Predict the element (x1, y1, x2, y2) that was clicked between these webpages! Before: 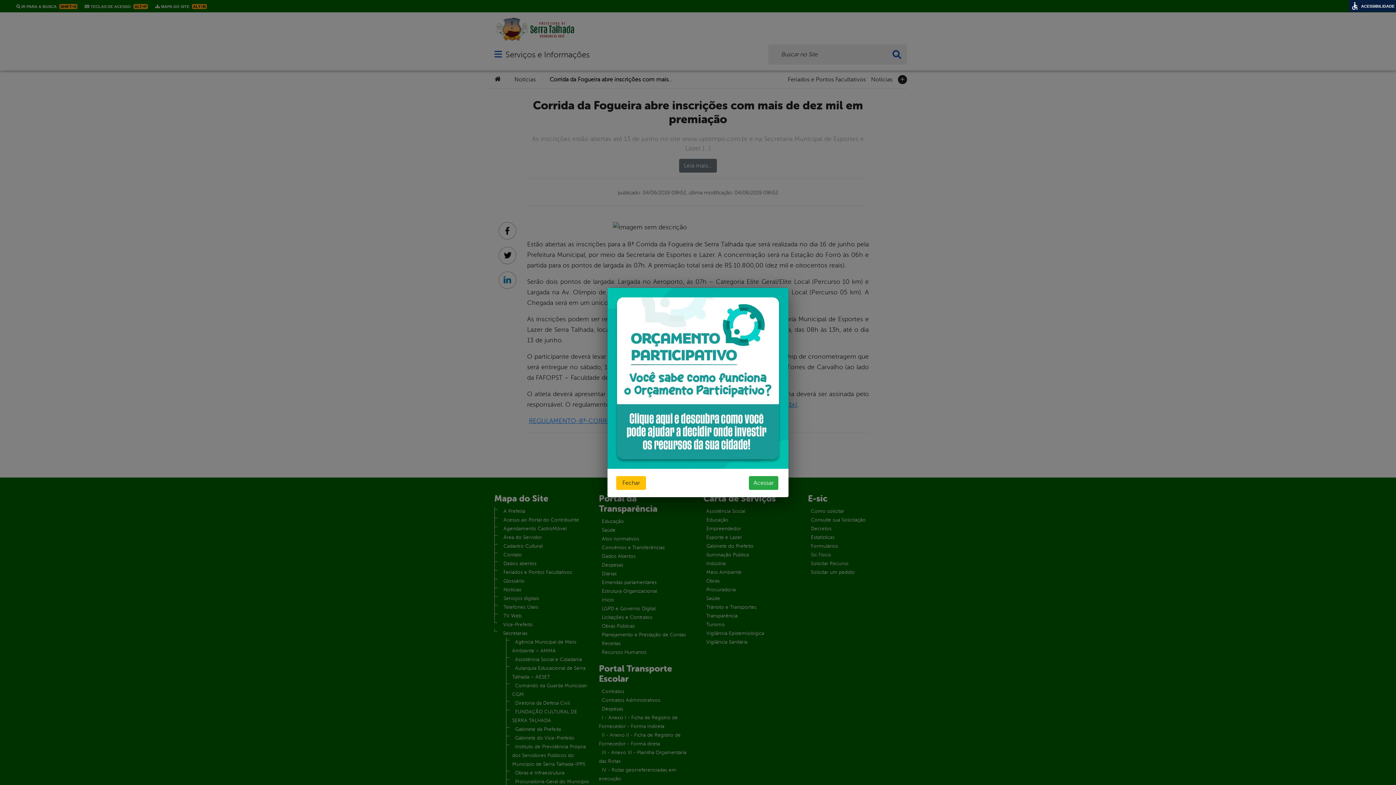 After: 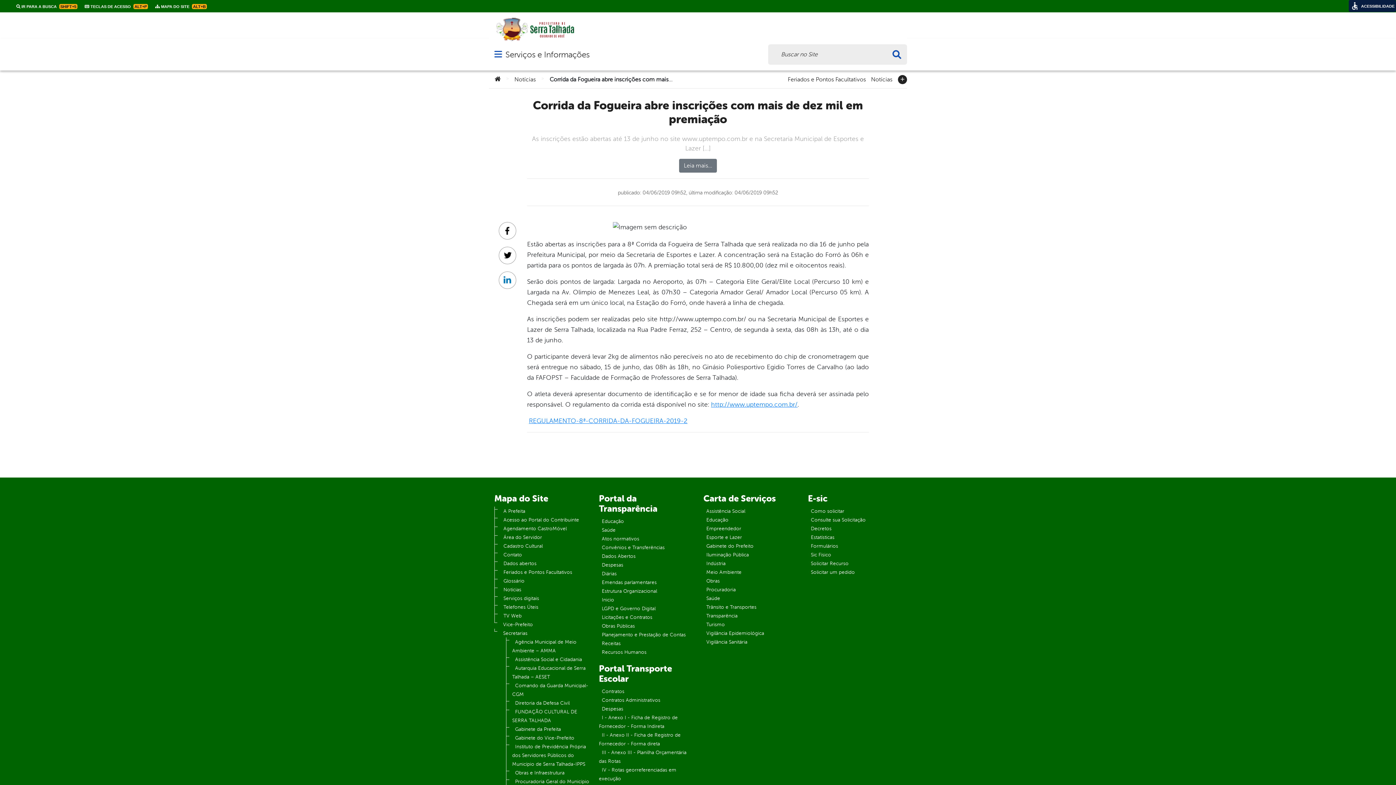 Action: label: Fechar bbox: (616, 476, 646, 490)